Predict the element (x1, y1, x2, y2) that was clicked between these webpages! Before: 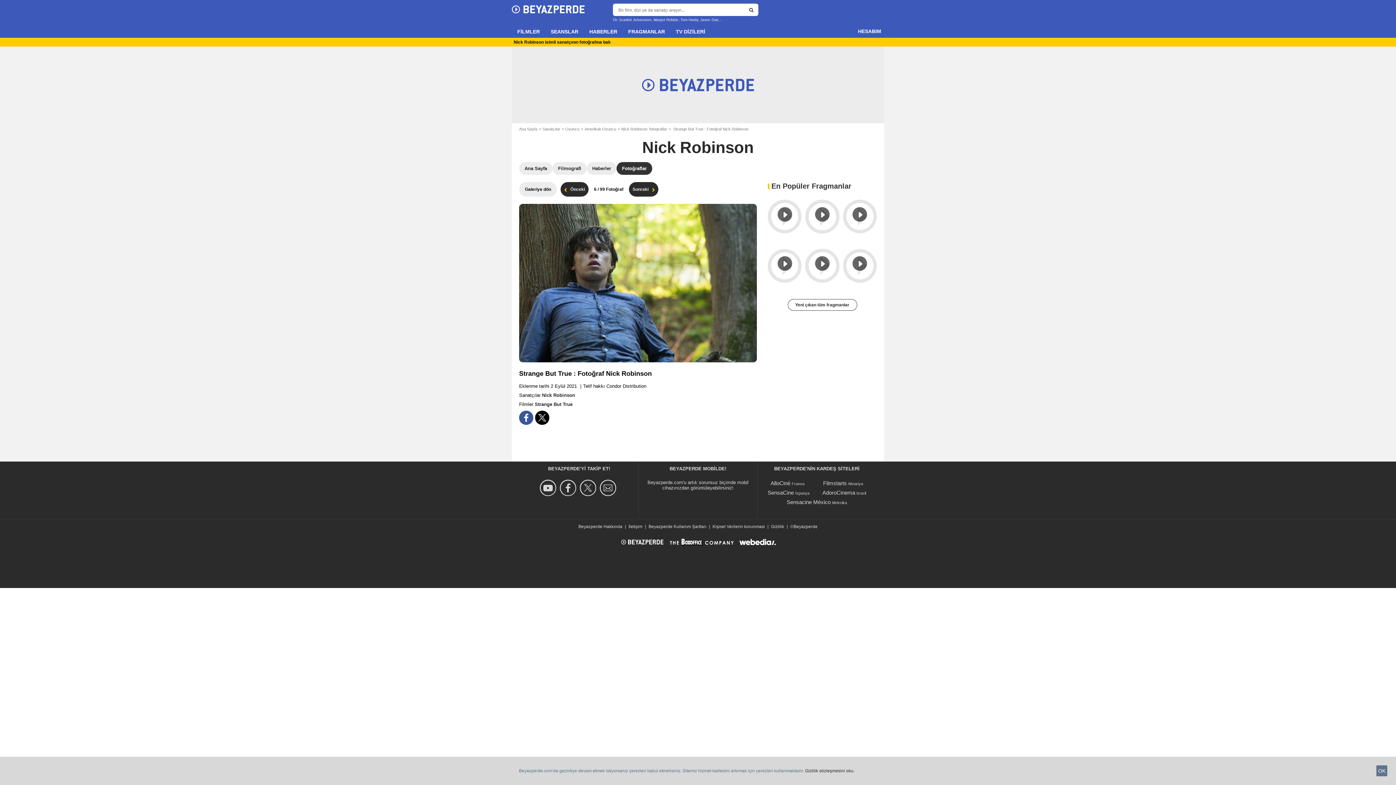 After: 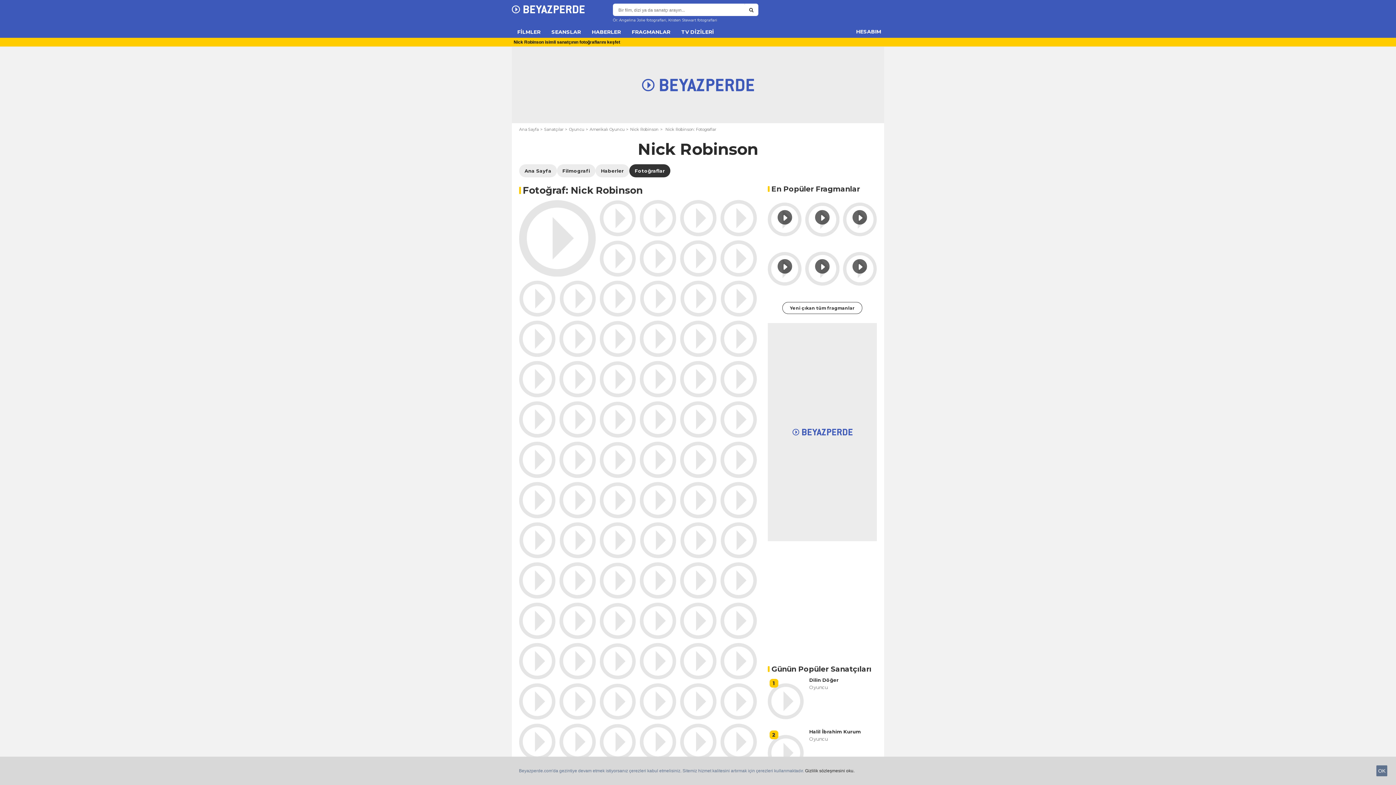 Action: bbox: (519, 182, 557, 196) label: Galeriye dön